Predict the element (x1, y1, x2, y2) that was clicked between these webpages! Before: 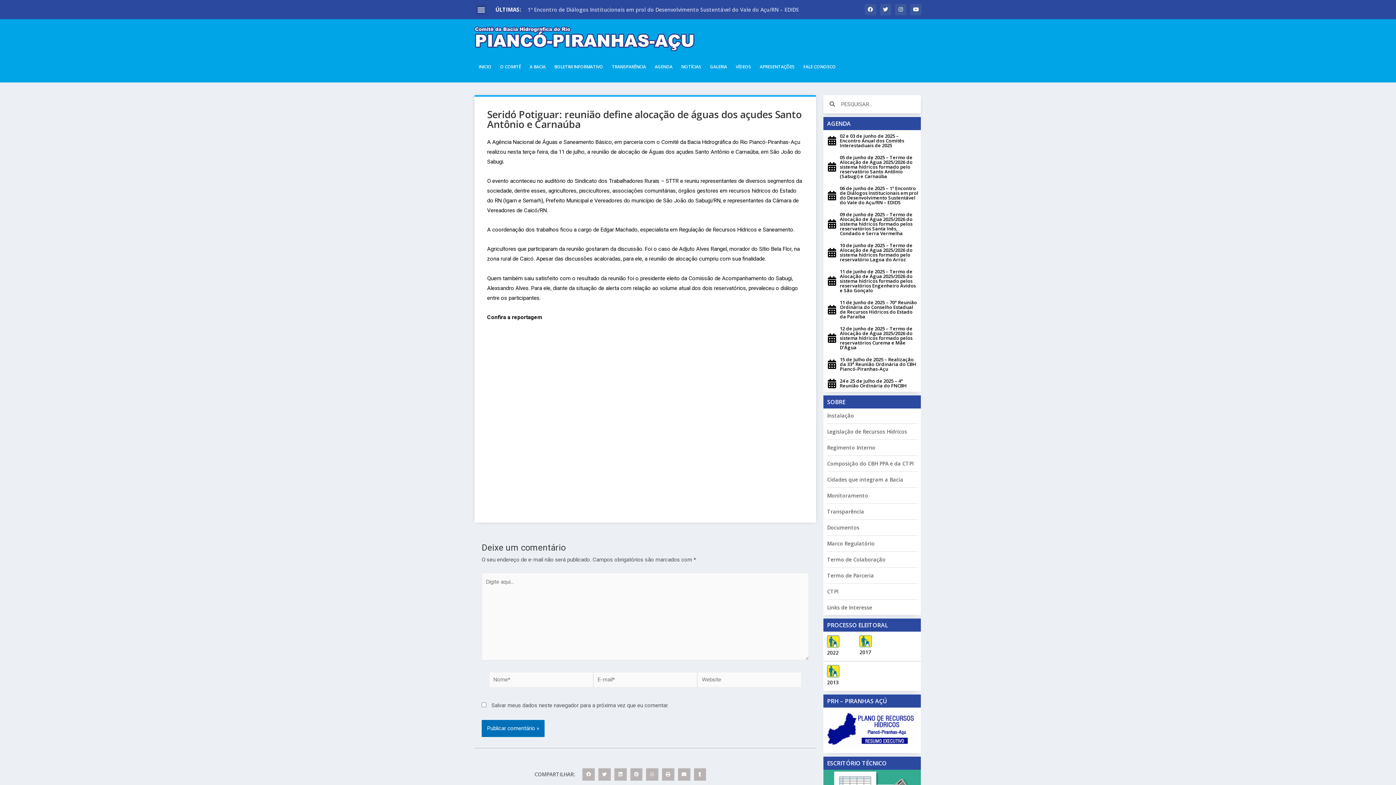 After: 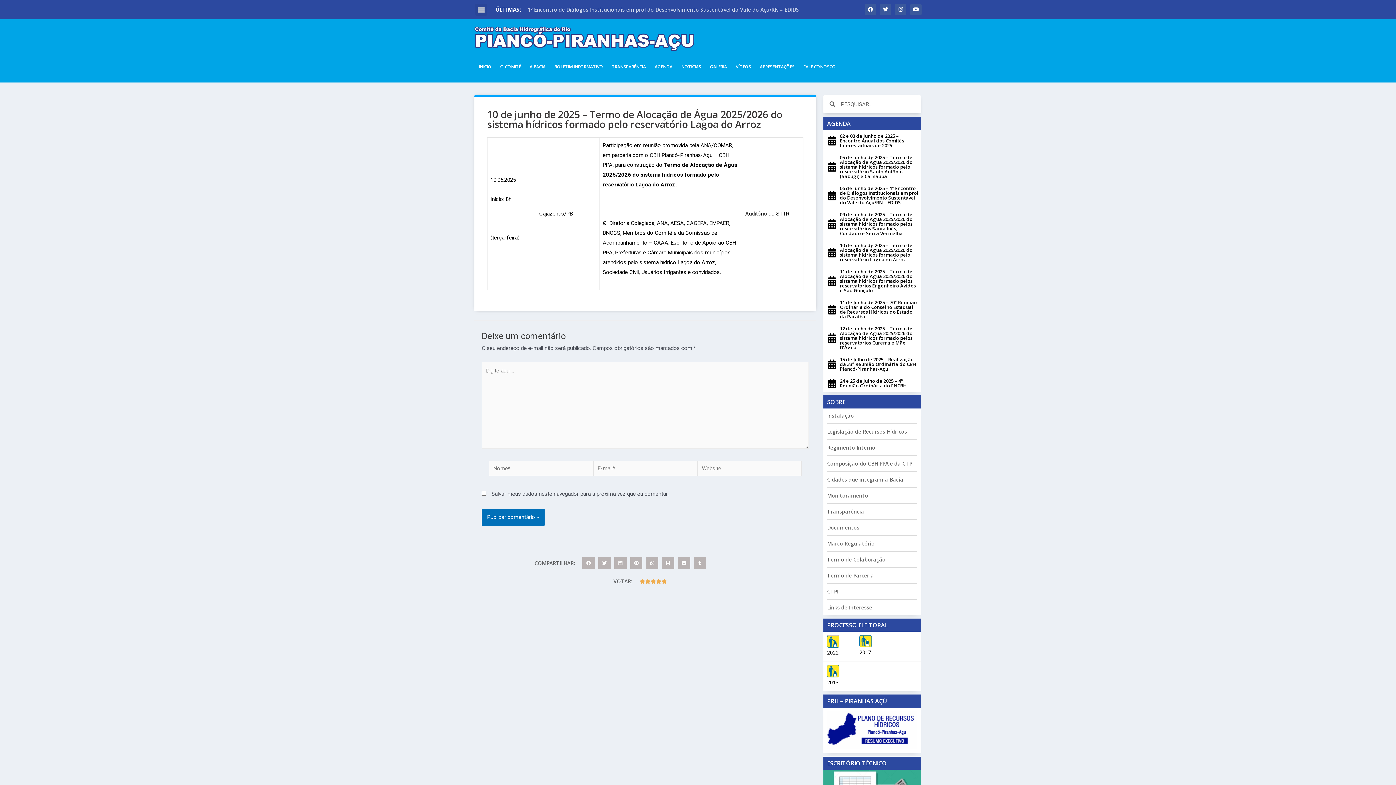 Action: label: 10 de junho de 2025 – Termo de Alocação de Água 2025/2026 do sistema hídricos formado pelo reservatório Lagoa do Arroz bbox: (840, 242, 912, 262)